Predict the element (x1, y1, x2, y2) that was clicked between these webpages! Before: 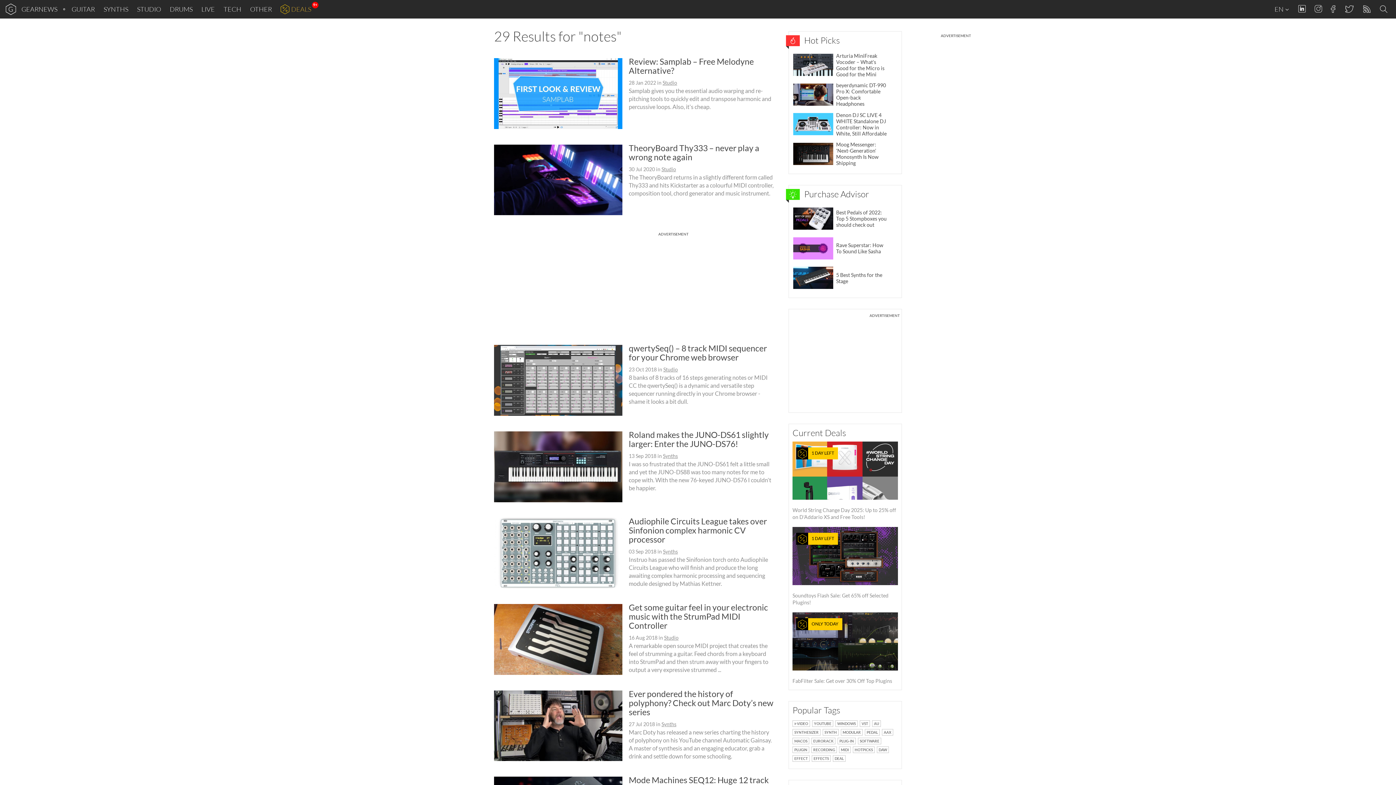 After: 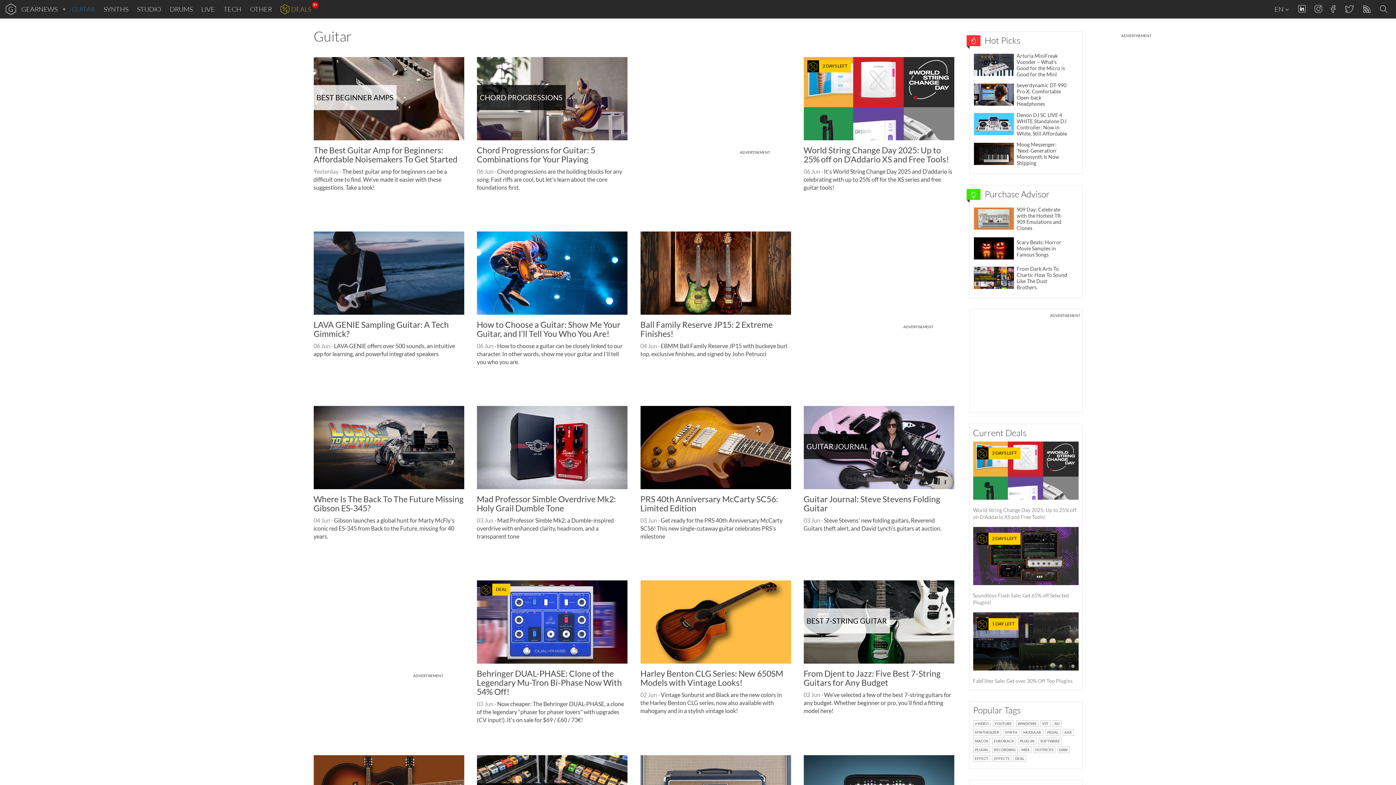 Action: bbox: (69, 0, 97, 18) label: GUITAR